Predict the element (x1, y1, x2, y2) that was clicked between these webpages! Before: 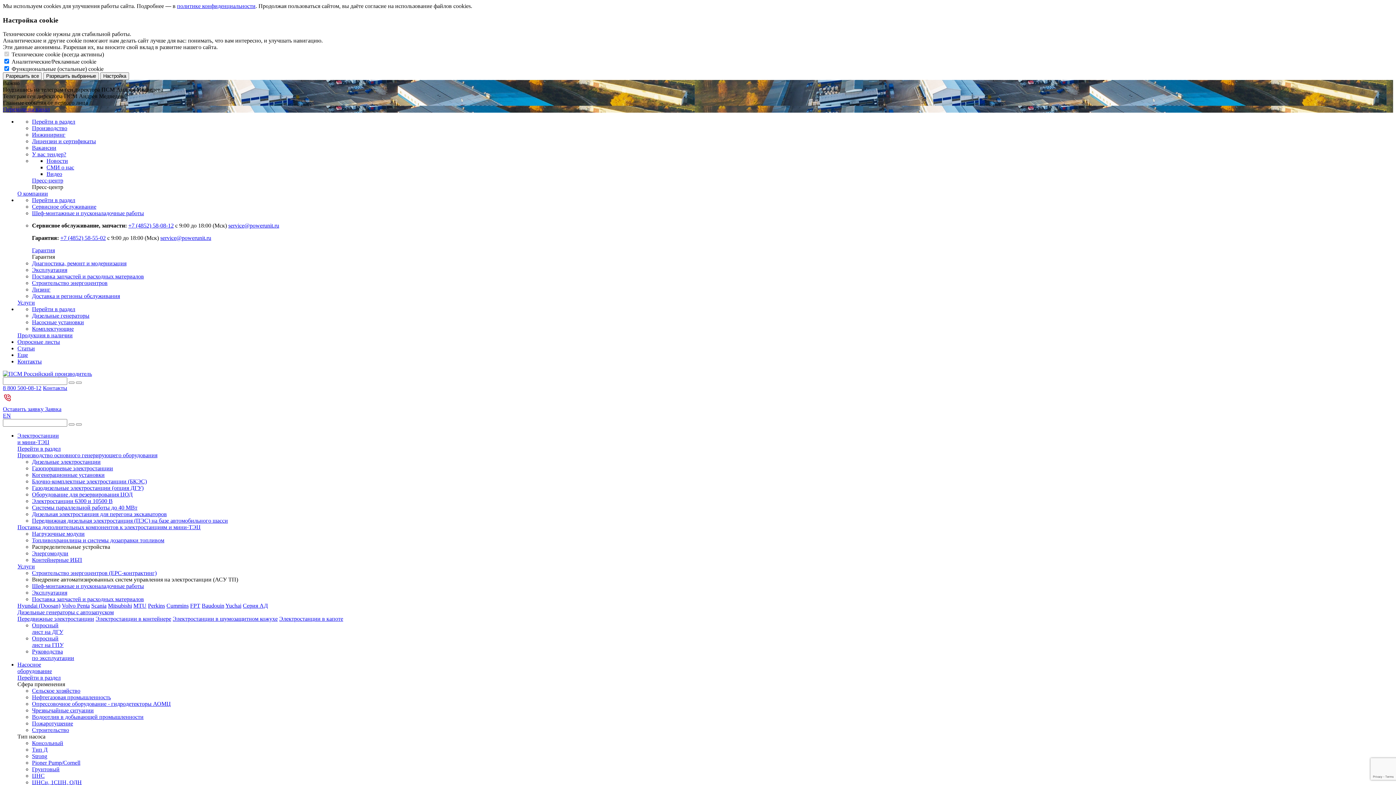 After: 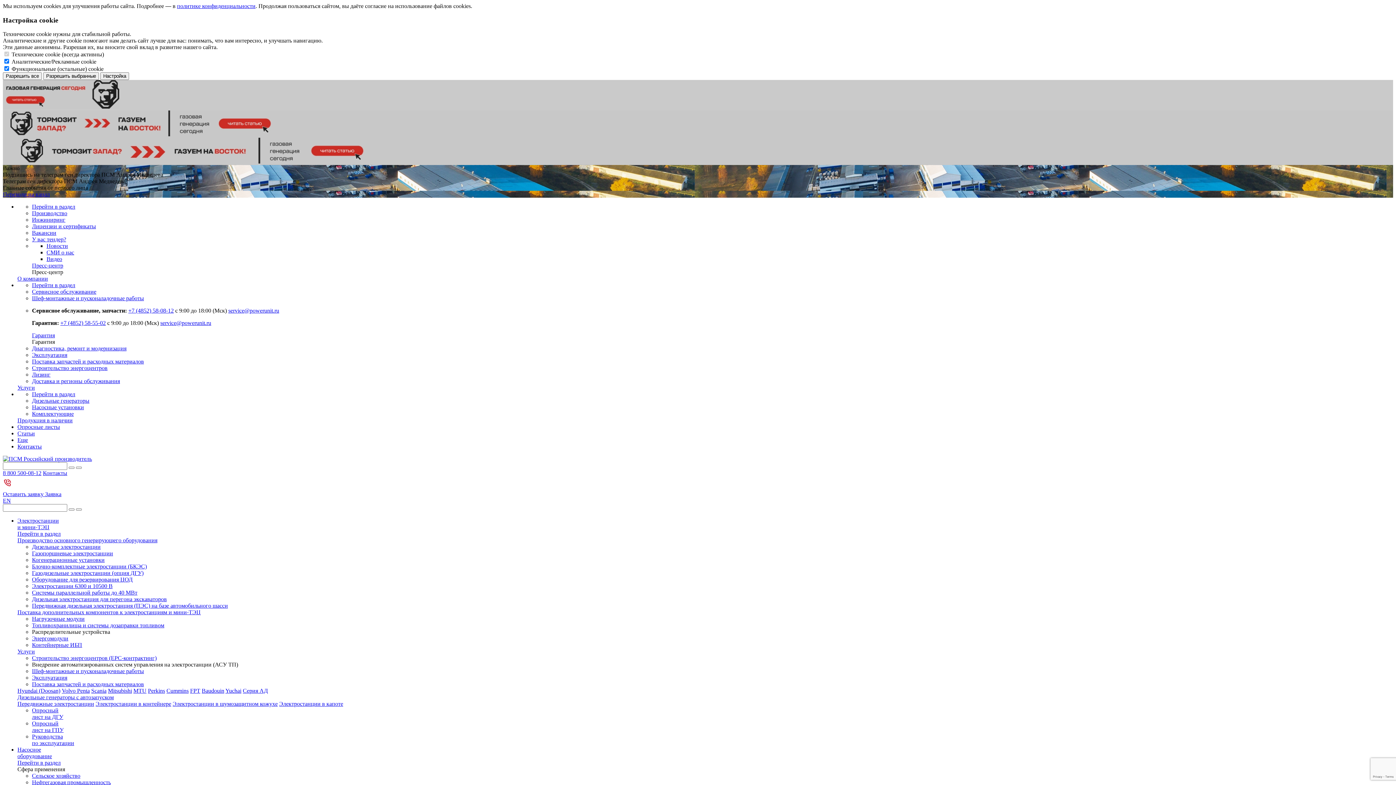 Action: label: Поставка дополнительных компонентов к электростанциям и мини-ТЭЦ bbox: (17, 524, 200, 530)